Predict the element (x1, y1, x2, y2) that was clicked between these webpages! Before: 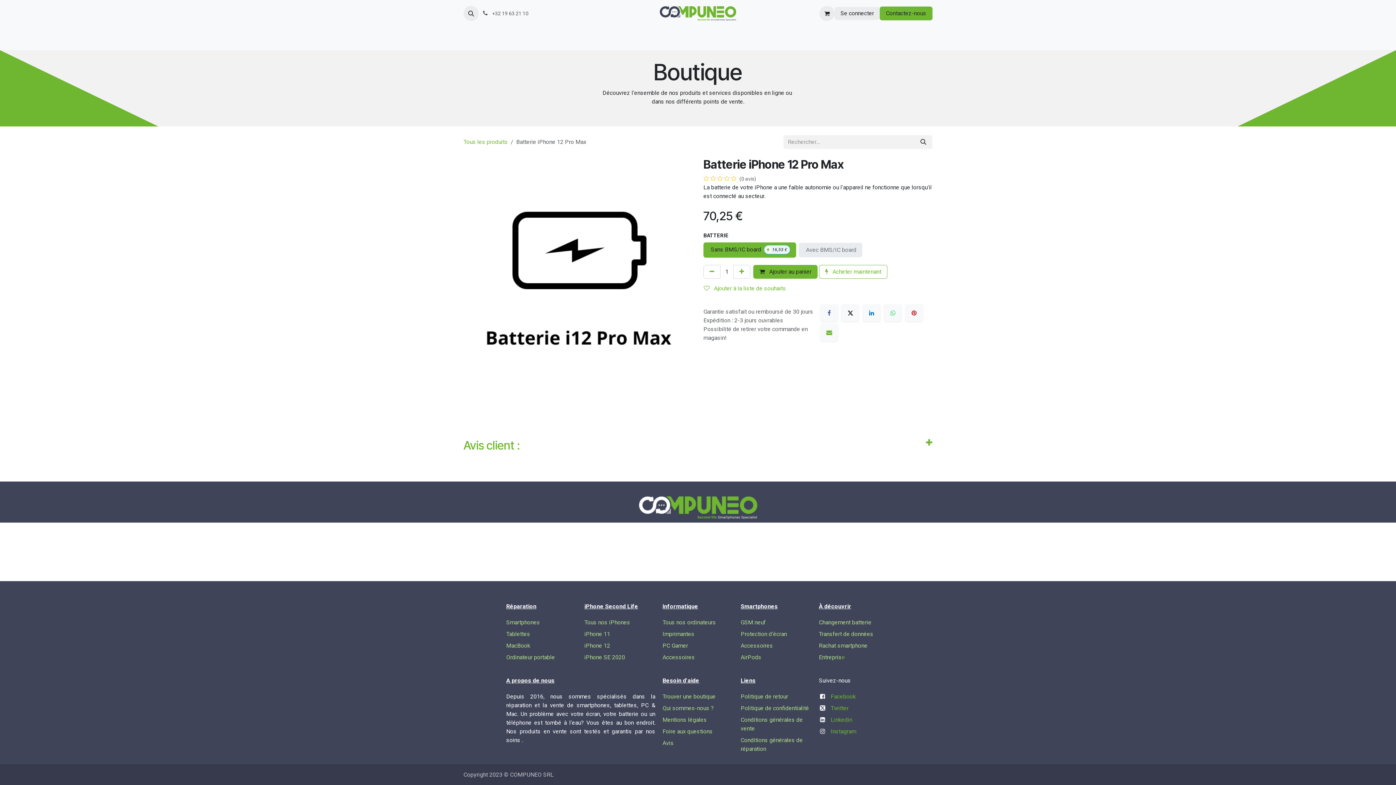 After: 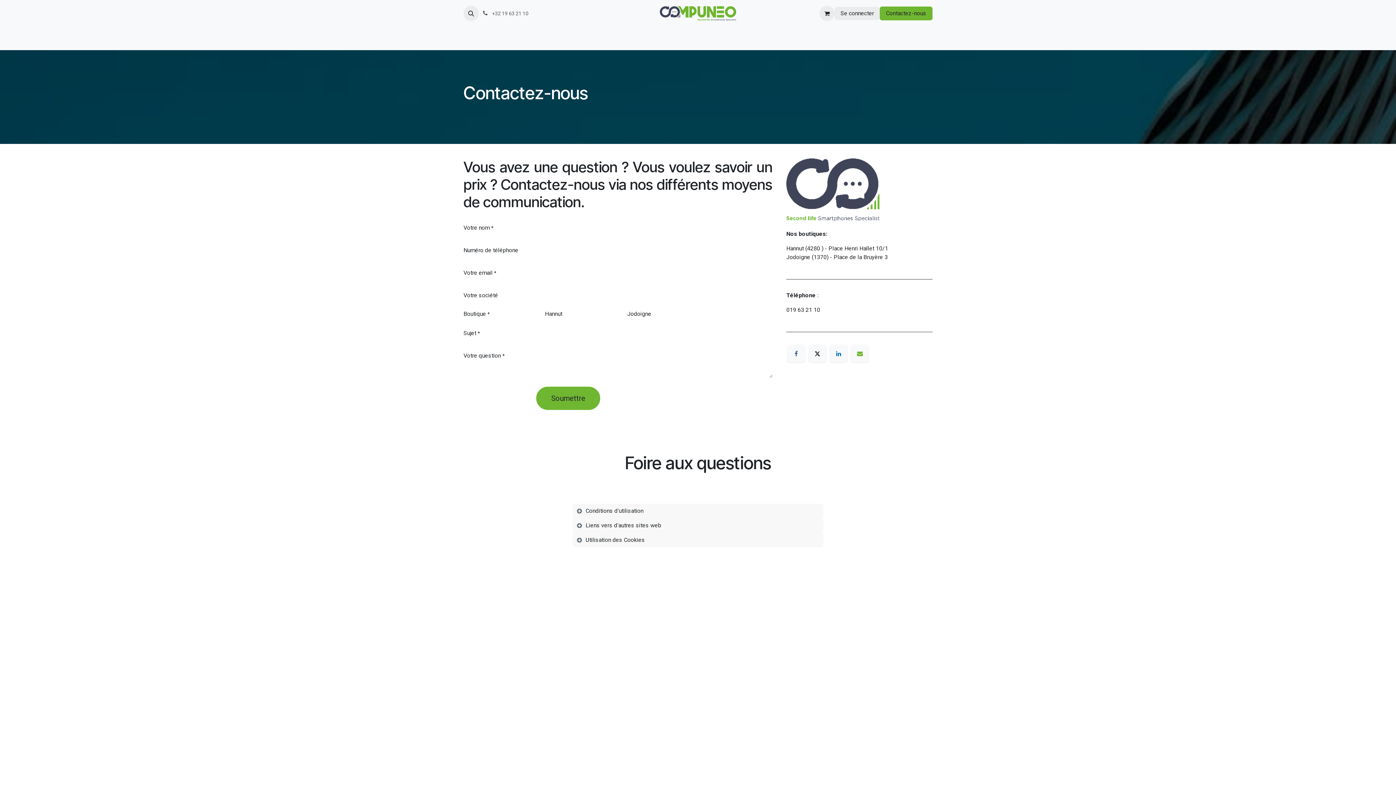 Action: bbox: (795, 26, 814, 50) label: Contact